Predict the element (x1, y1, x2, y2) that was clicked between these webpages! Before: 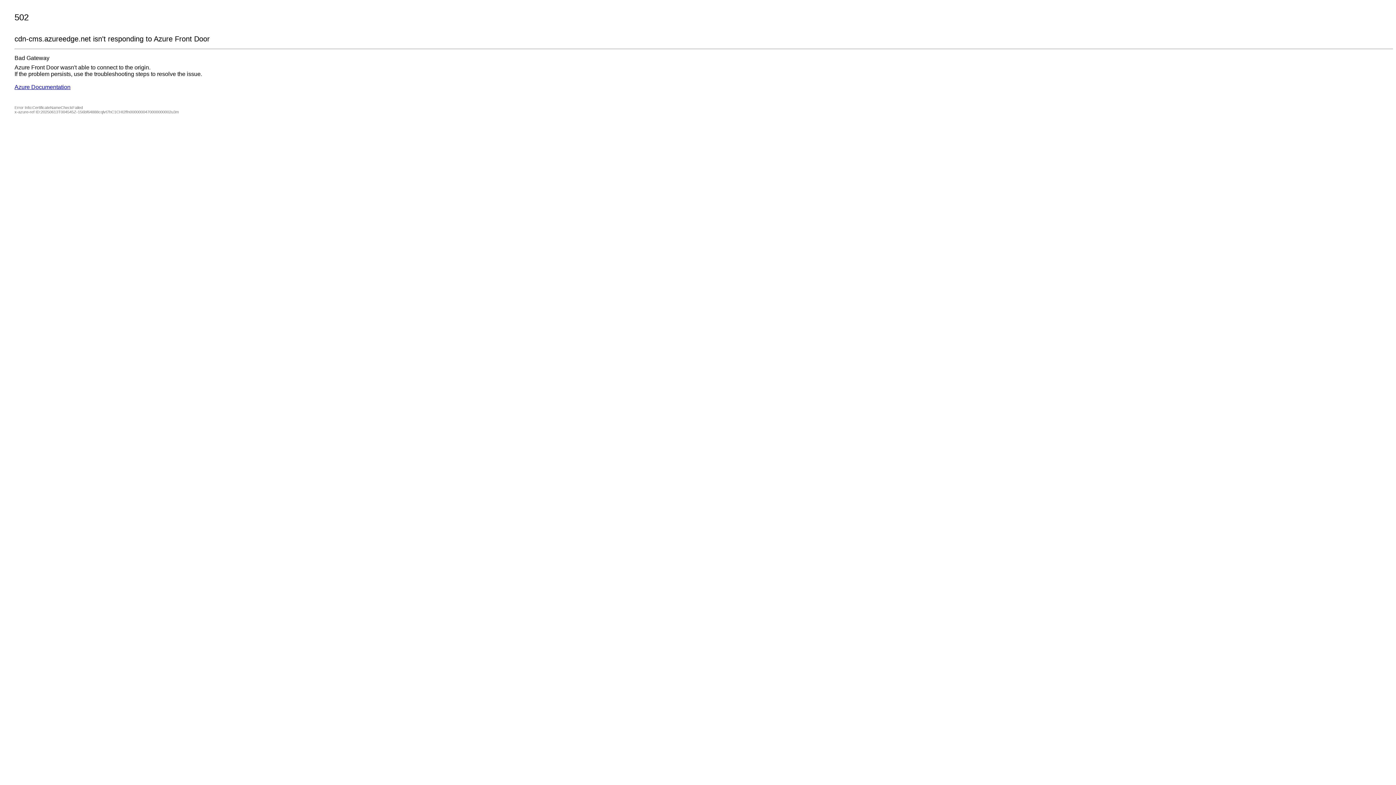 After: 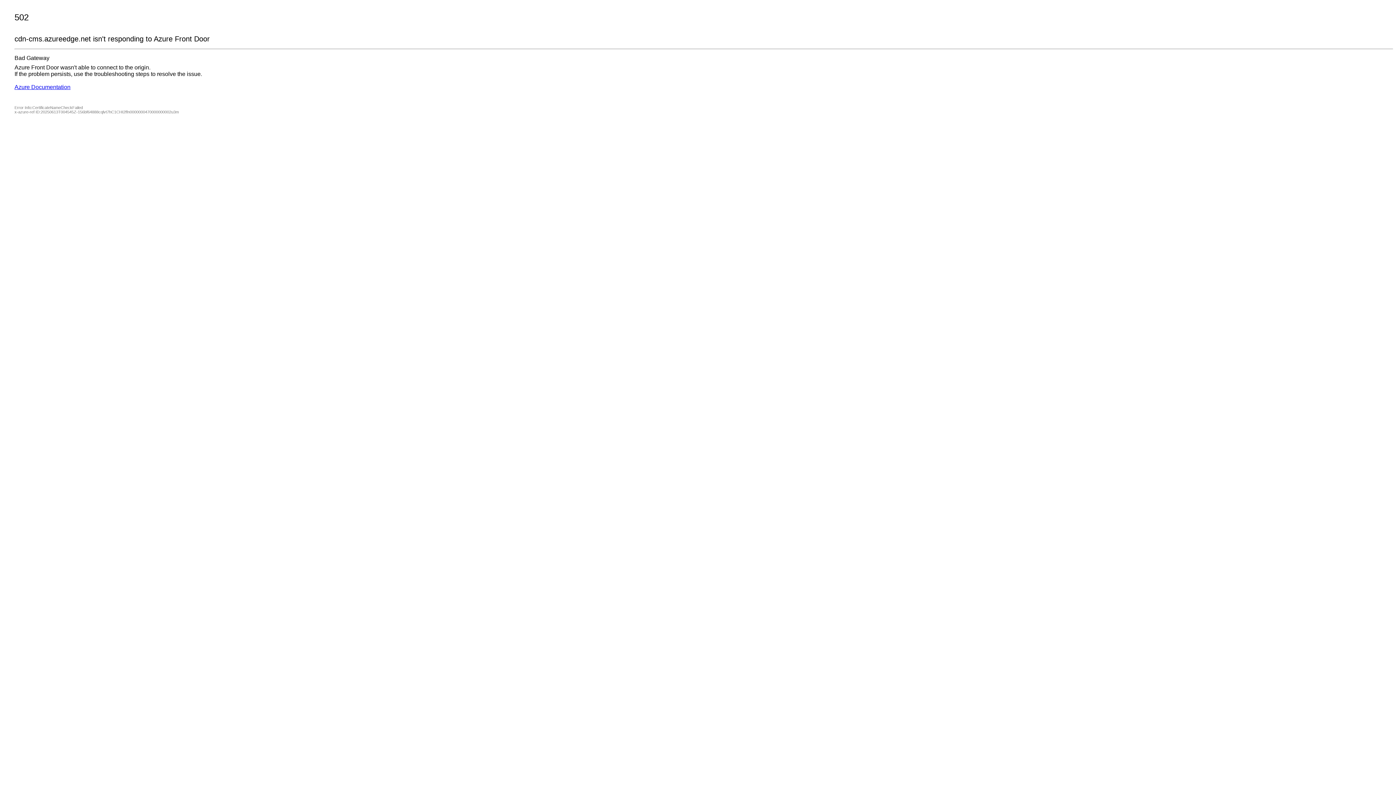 Action: label: Azure Documentation bbox: (14, 84, 70, 90)